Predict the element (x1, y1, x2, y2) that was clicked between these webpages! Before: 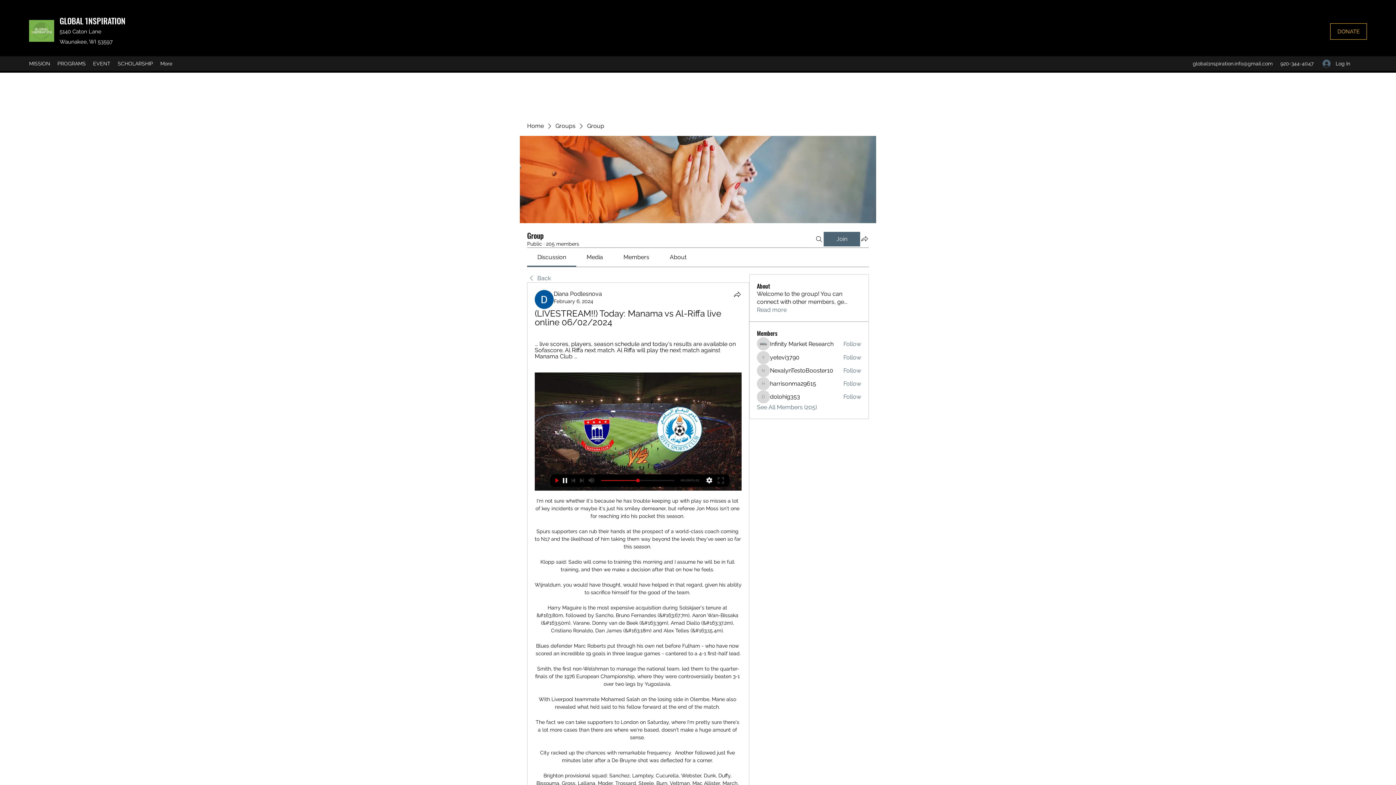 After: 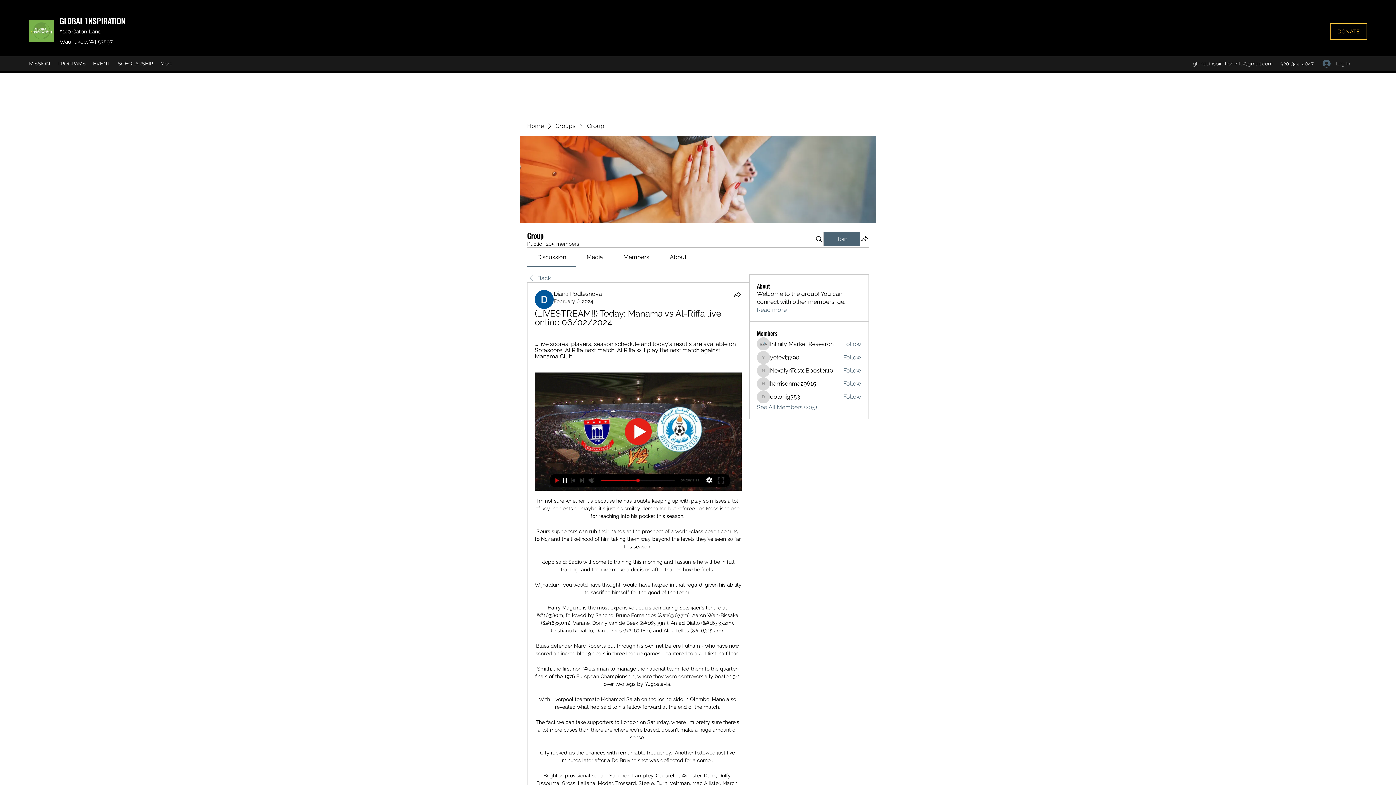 Action: bbox: (843, 380, 861, 388) label: Follow